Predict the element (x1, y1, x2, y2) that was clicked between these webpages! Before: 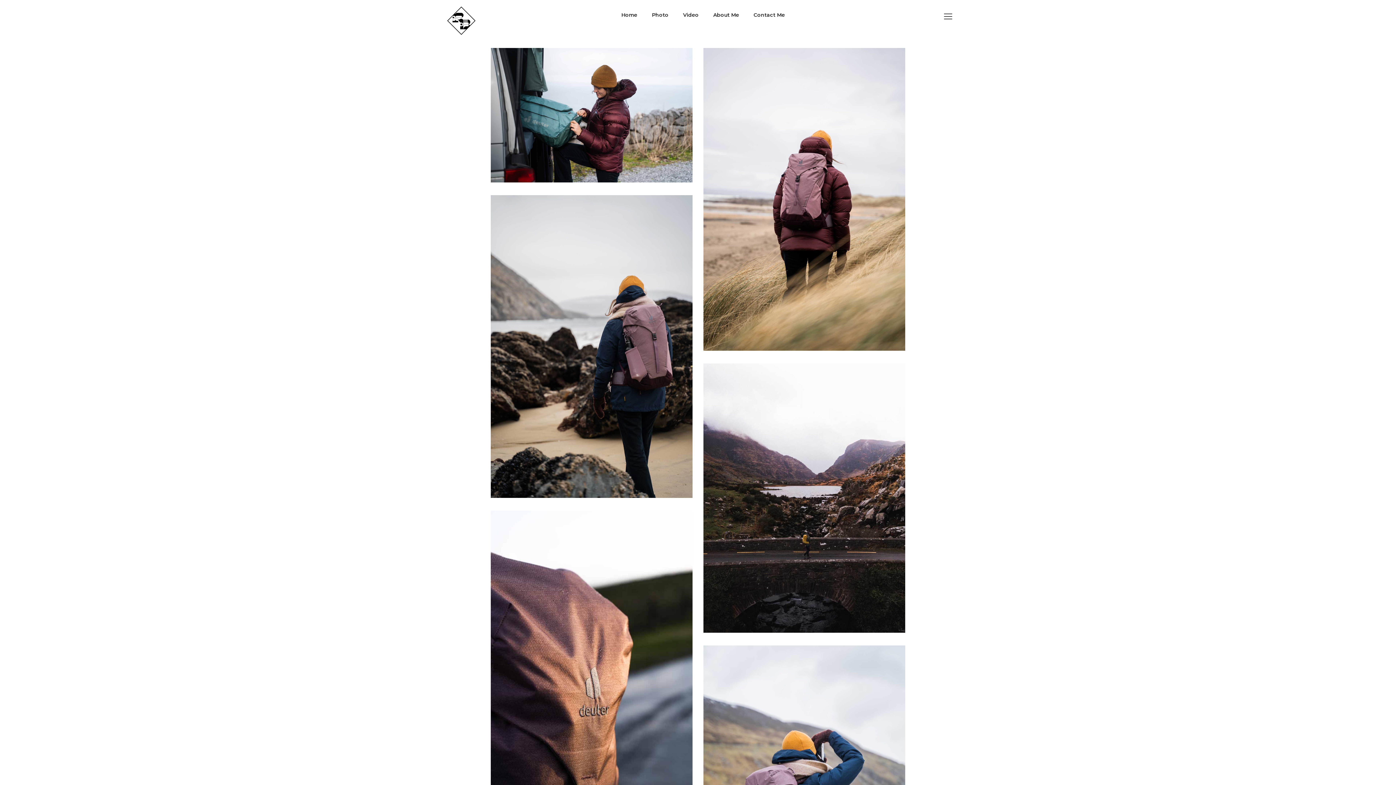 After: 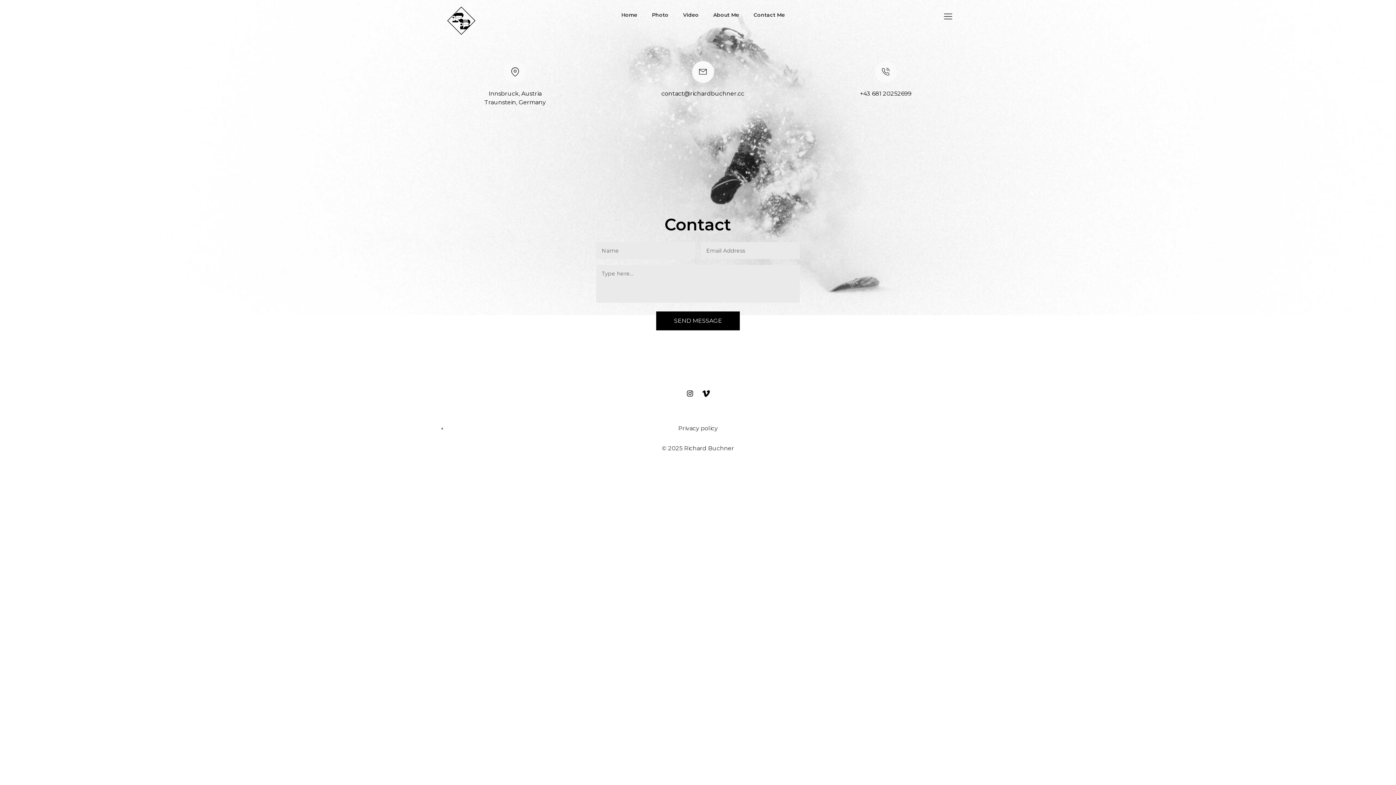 Action: bbox: (753, 11, 785, 18) label: Contact Me